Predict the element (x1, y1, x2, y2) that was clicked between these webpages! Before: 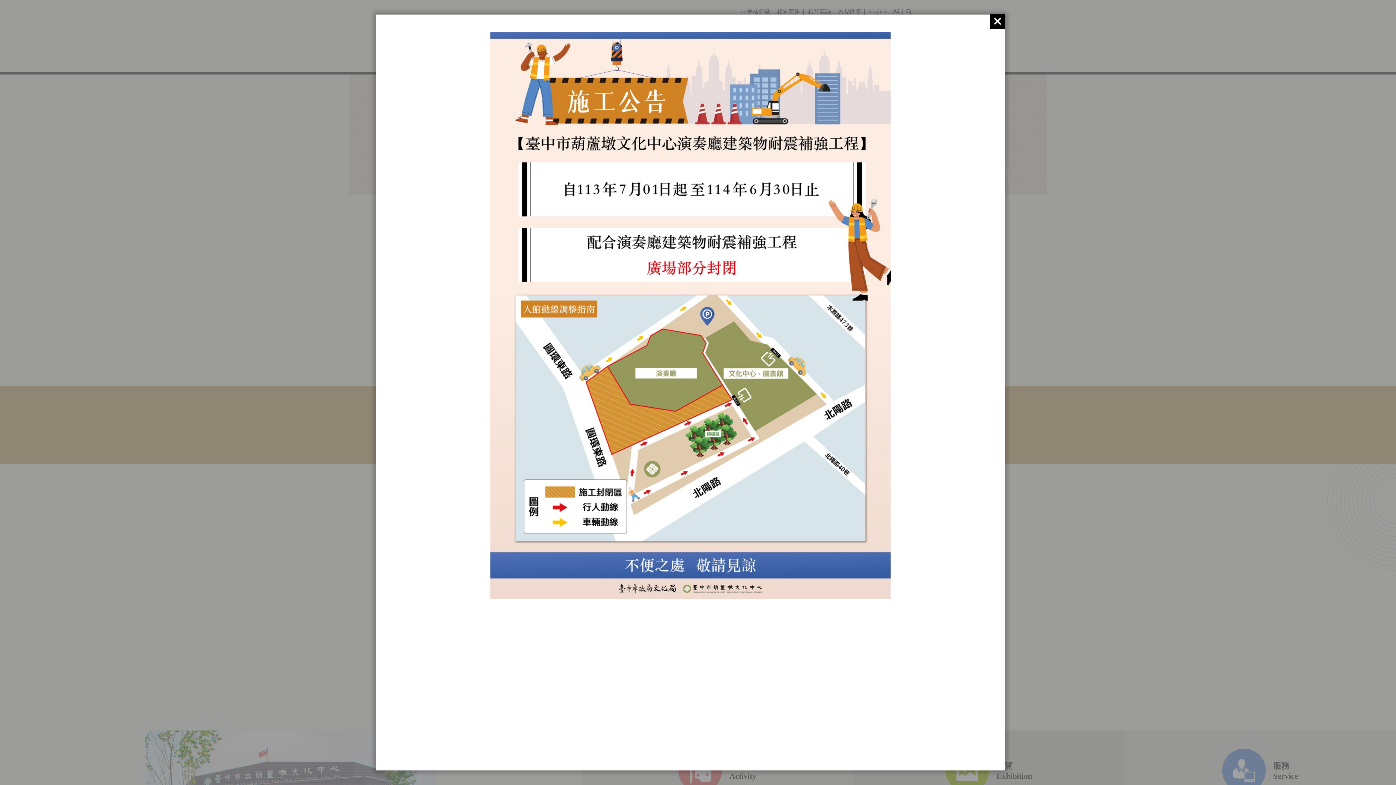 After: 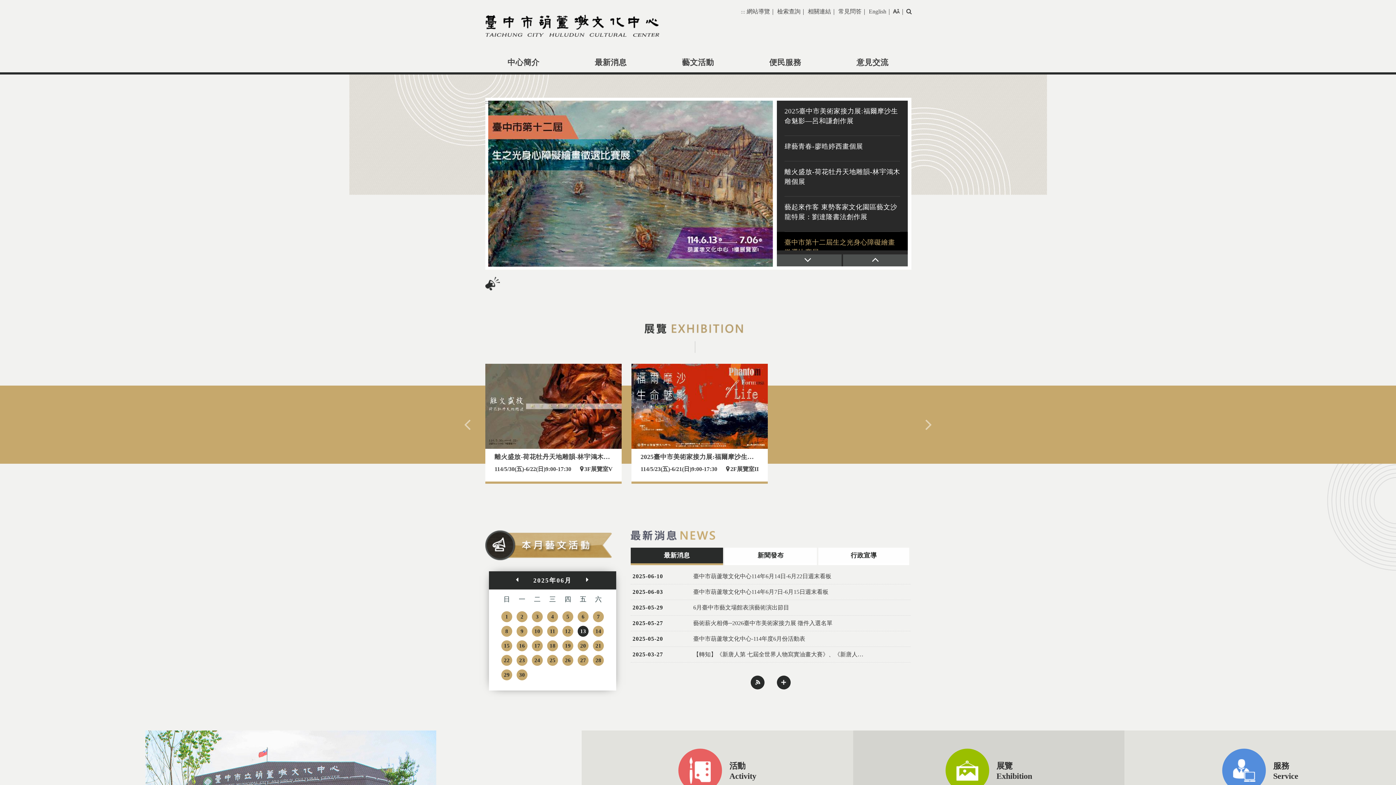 Action: bbox: (990, 14, 1005, 28)